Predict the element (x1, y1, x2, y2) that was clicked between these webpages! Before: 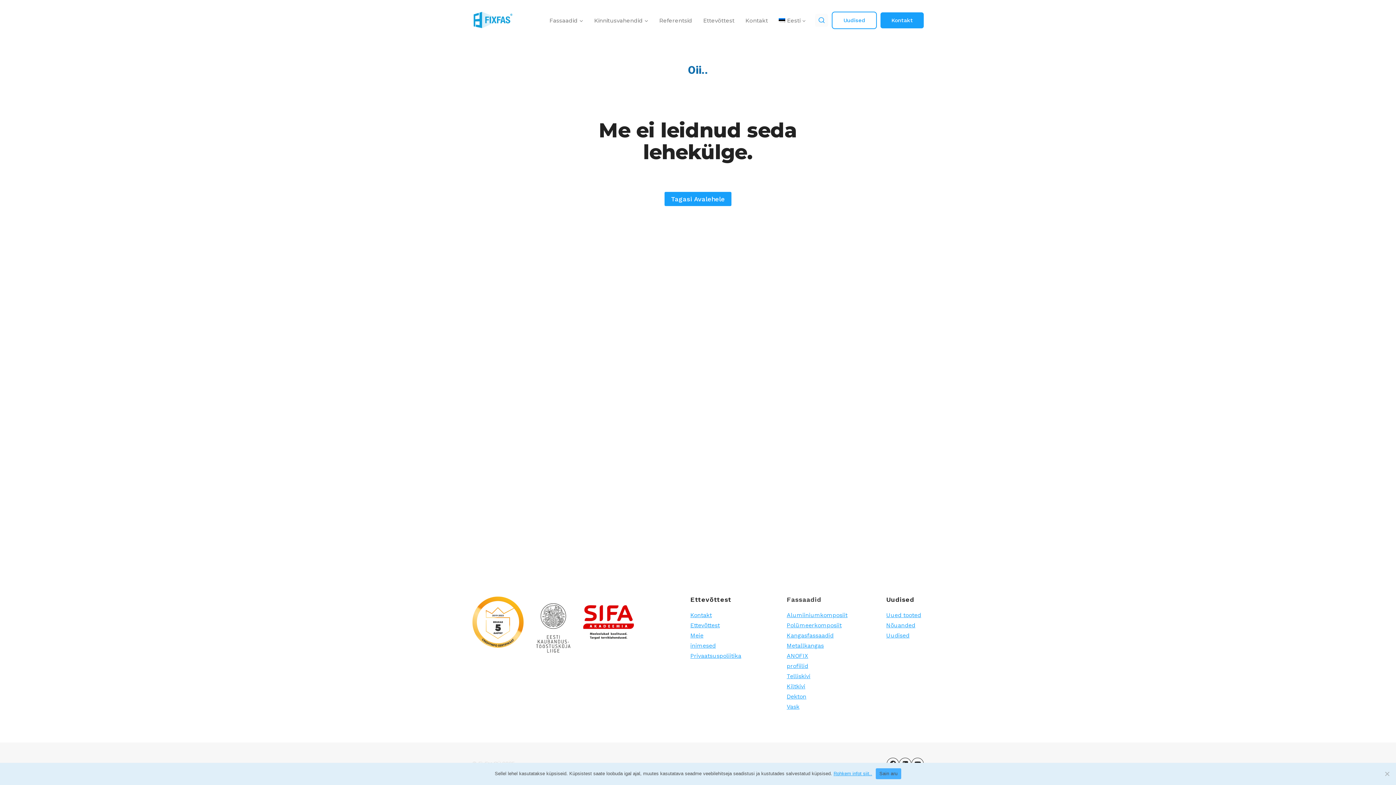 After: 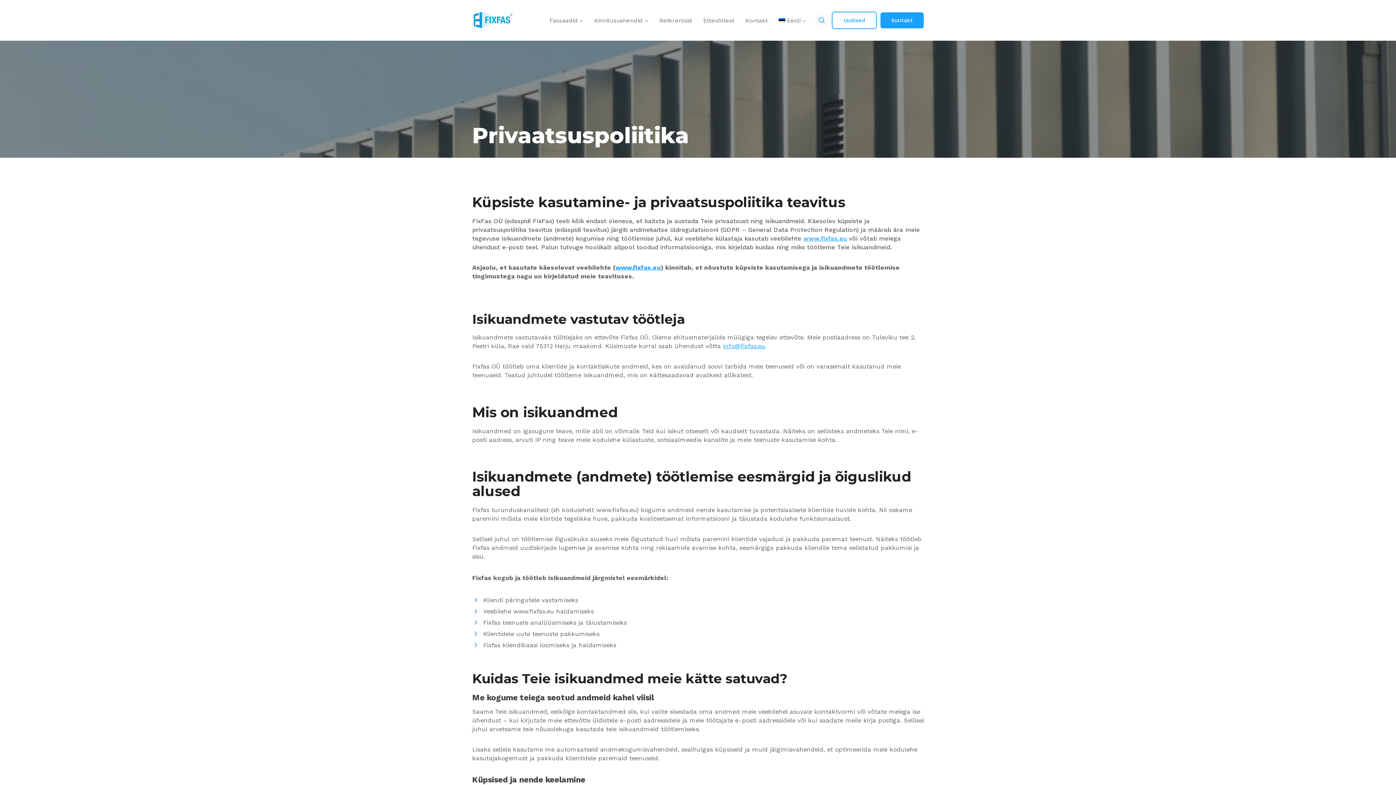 Action: bbox: (690, 652, 741, 659) label: Privaatsuspoliitika